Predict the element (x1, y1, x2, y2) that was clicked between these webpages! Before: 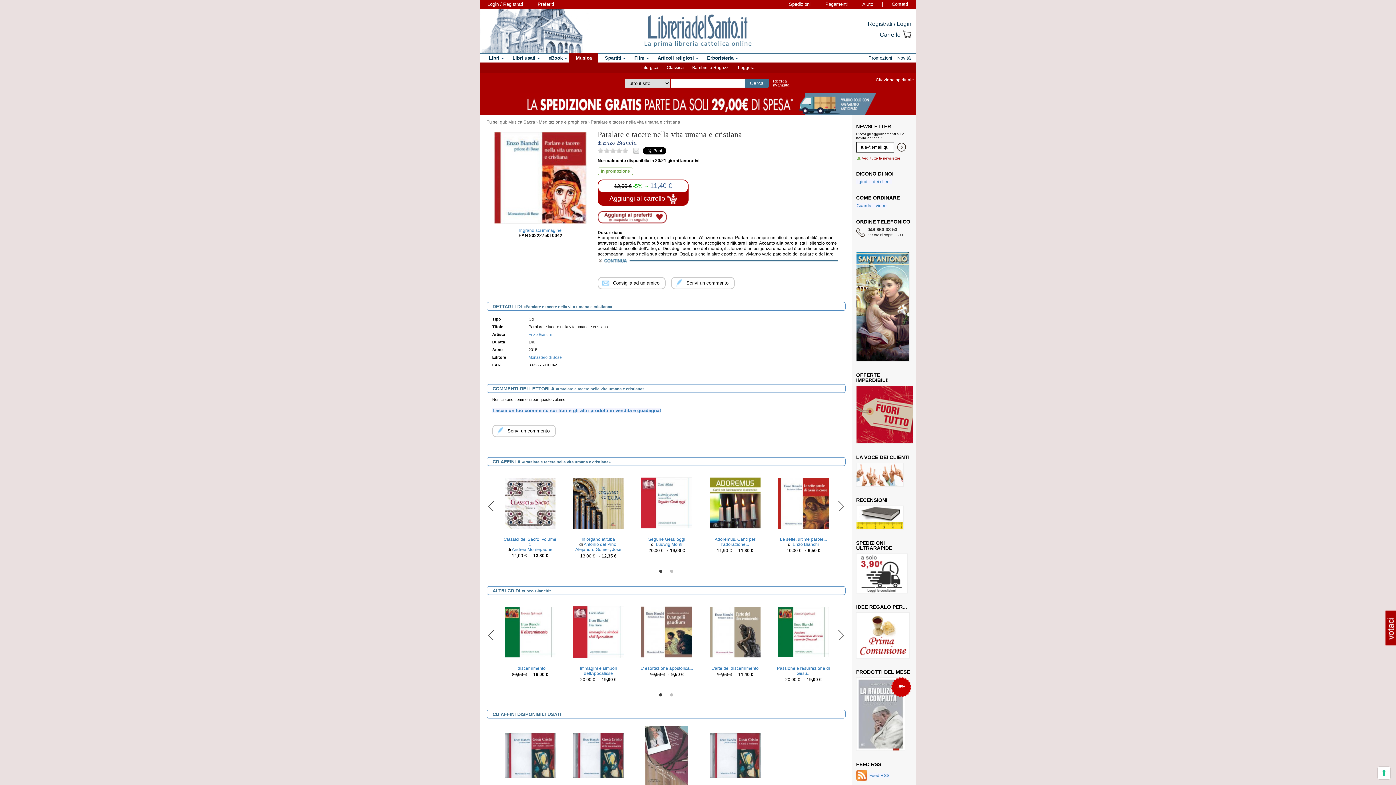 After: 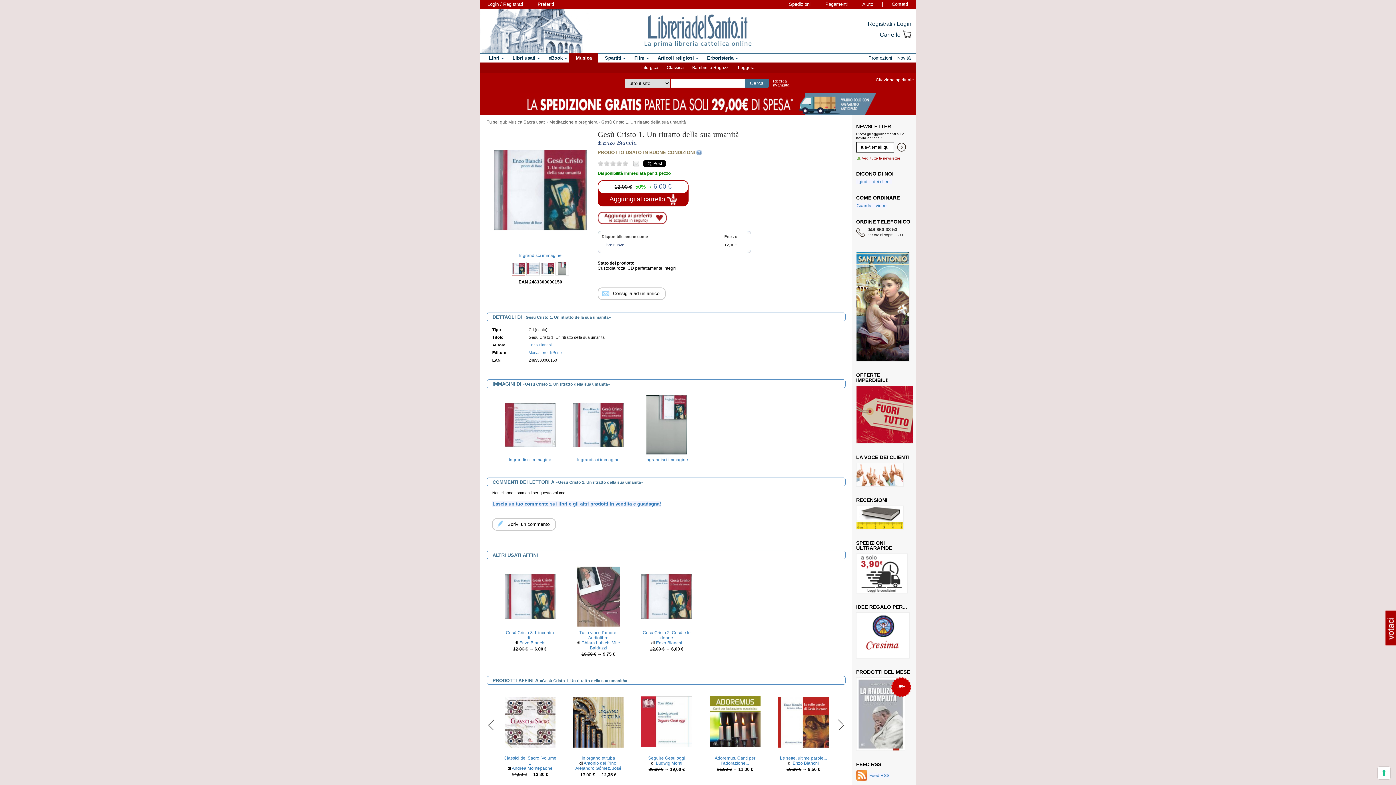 Action: bbox: (573, 753, 624, 758)